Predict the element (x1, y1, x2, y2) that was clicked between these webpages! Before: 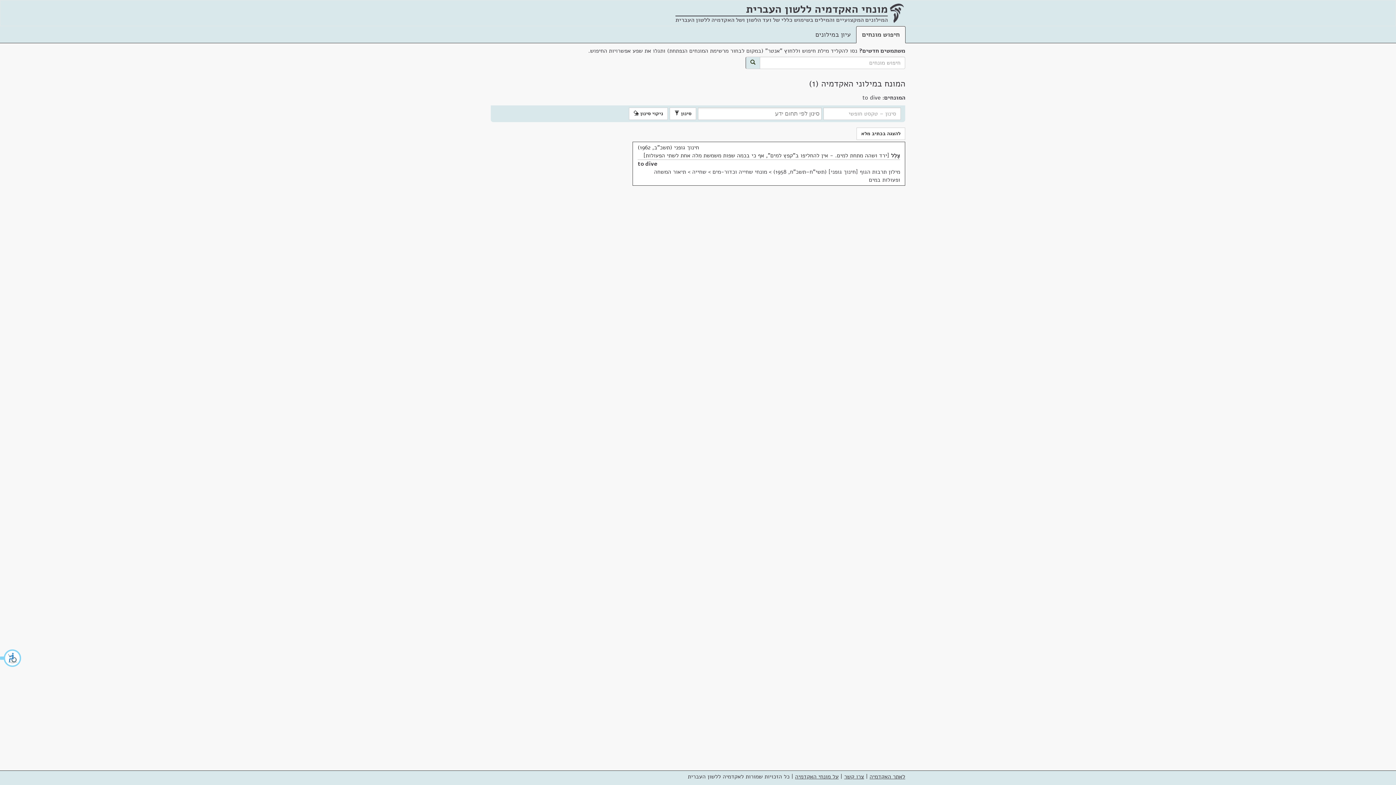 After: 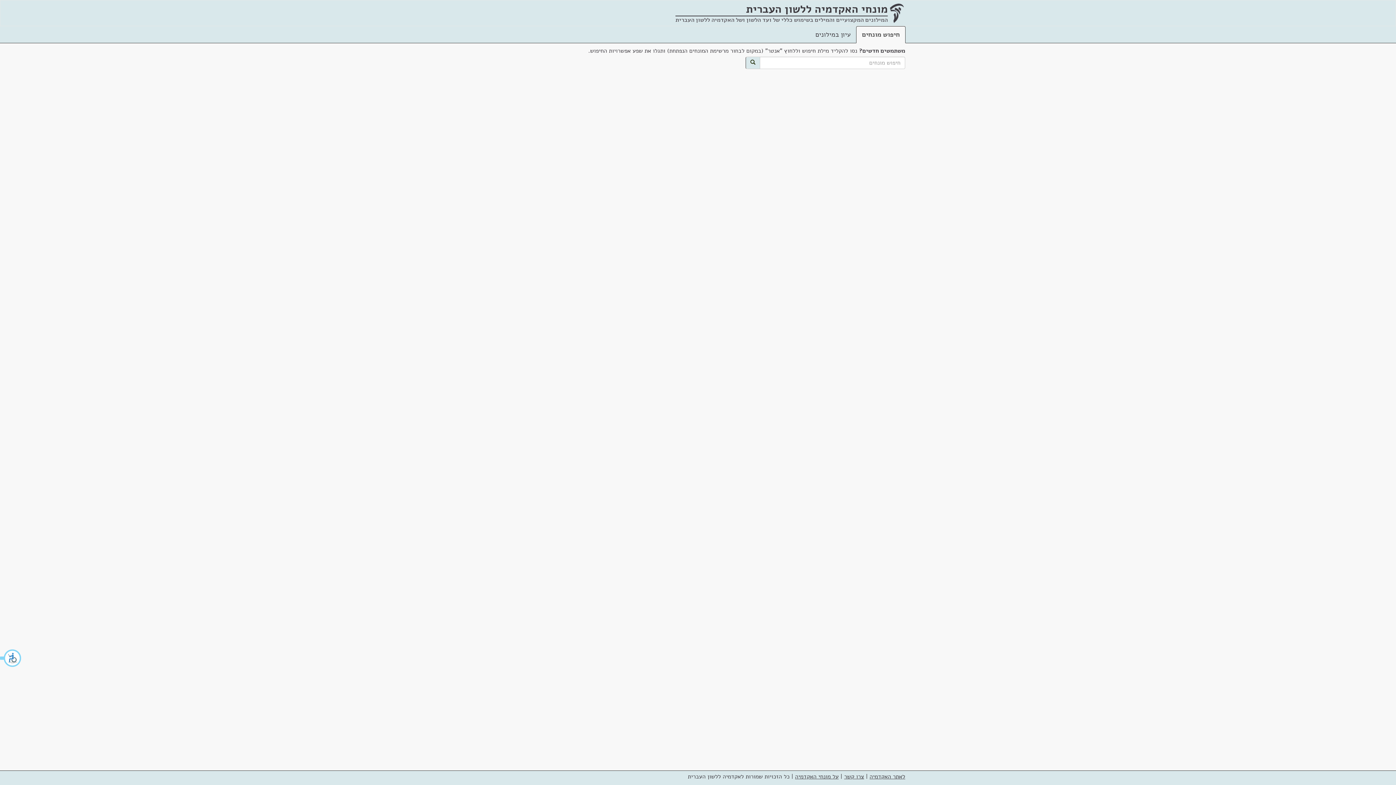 Action: bbox: (746, 57, 760, 68)